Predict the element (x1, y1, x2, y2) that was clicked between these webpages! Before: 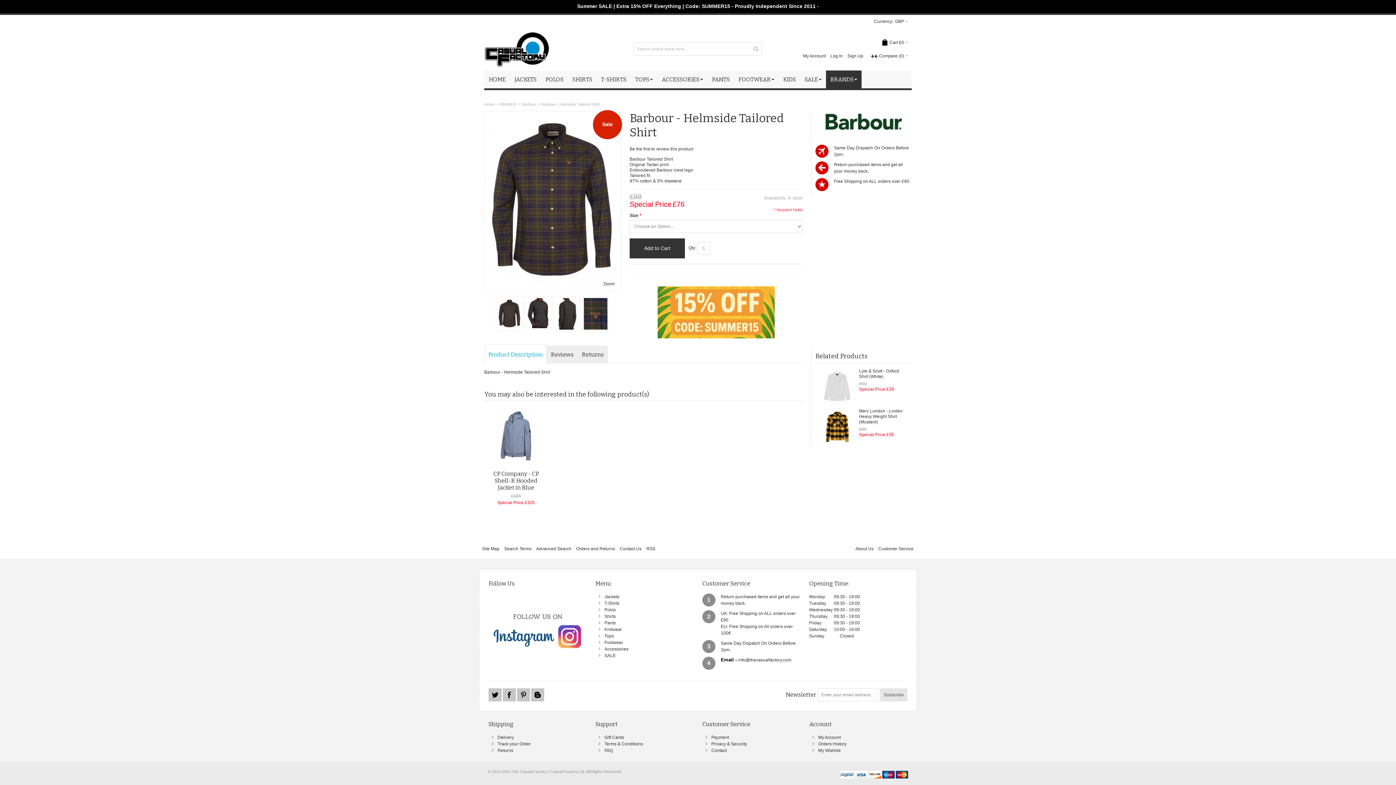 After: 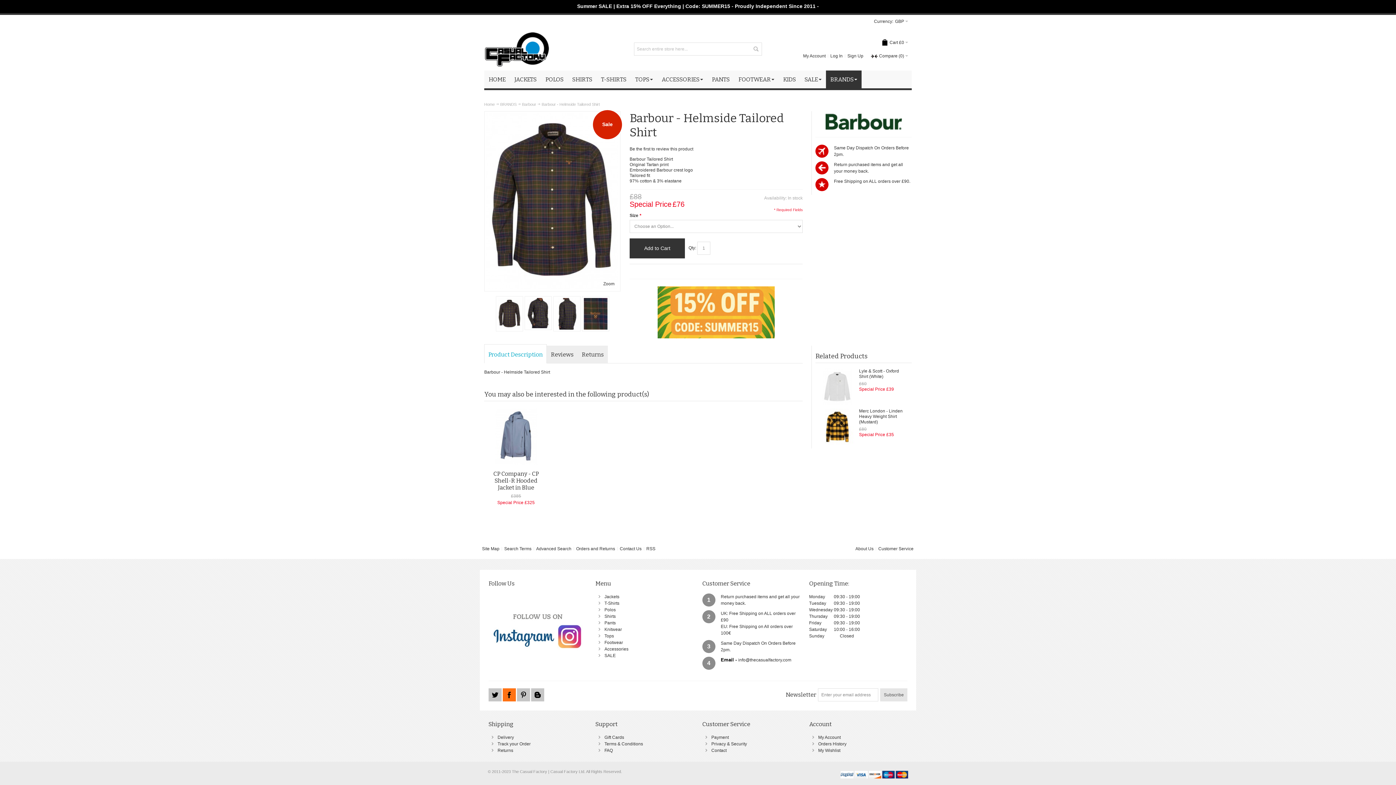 Action: label:   bbox: (502, 692, 517, 698)